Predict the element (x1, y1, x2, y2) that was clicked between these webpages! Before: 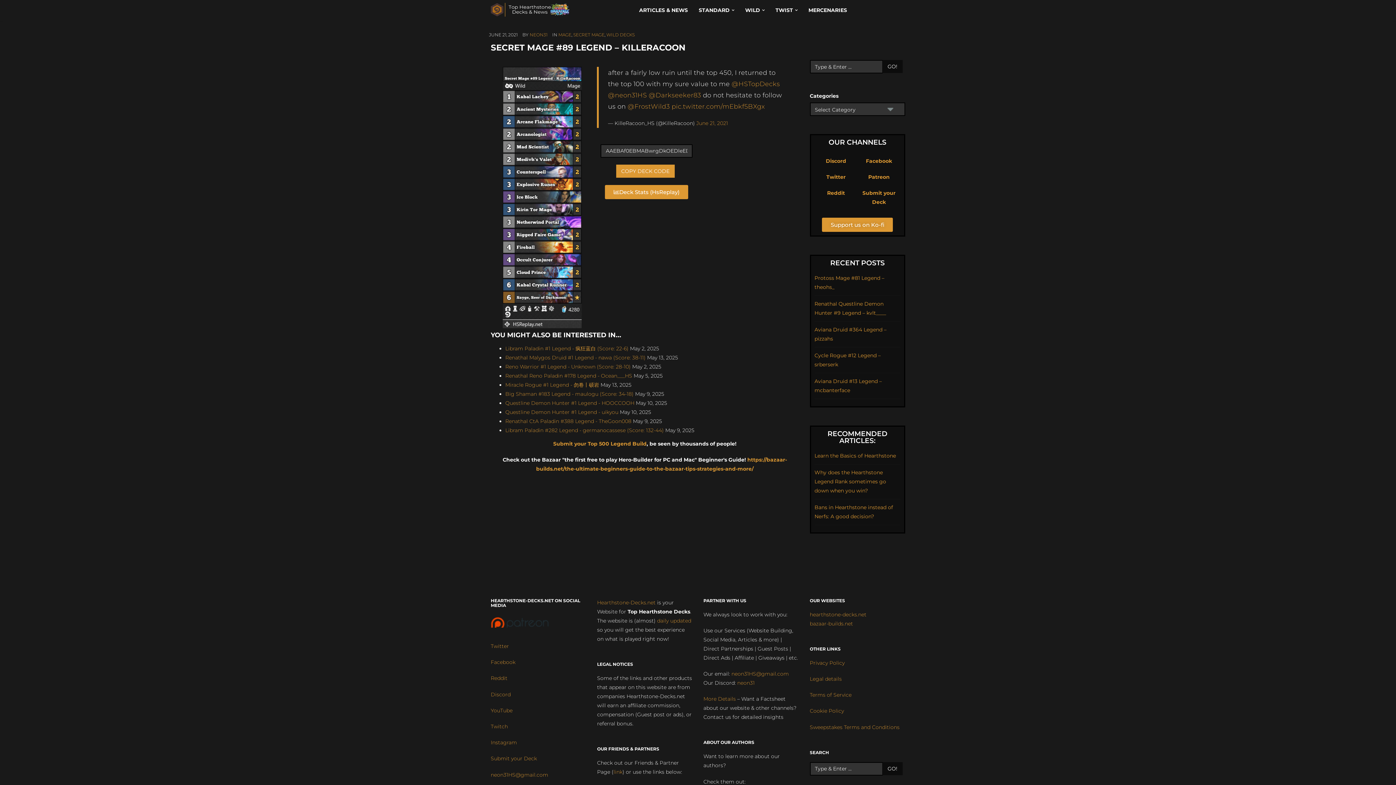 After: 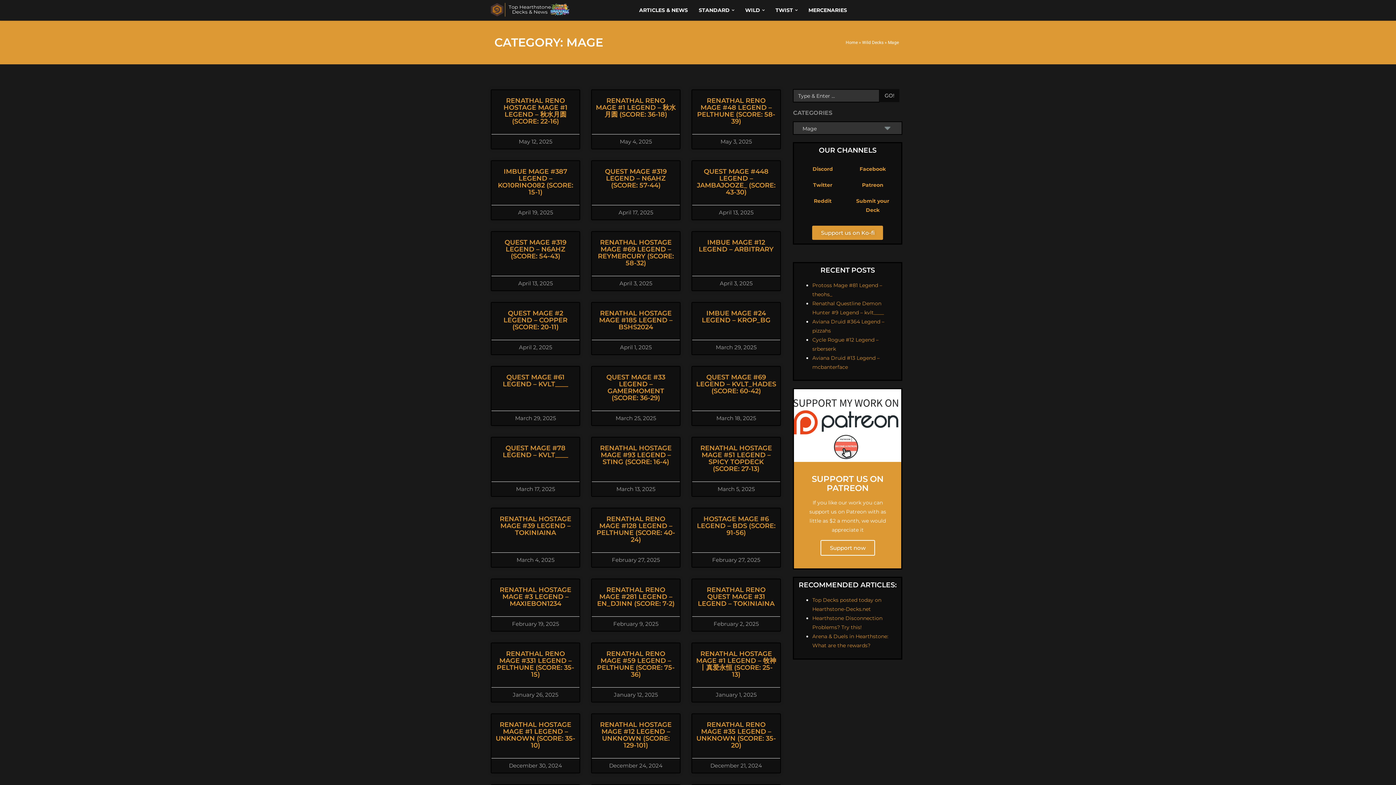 Action: label: MAGE bbox: (558, 32, 571, 37)